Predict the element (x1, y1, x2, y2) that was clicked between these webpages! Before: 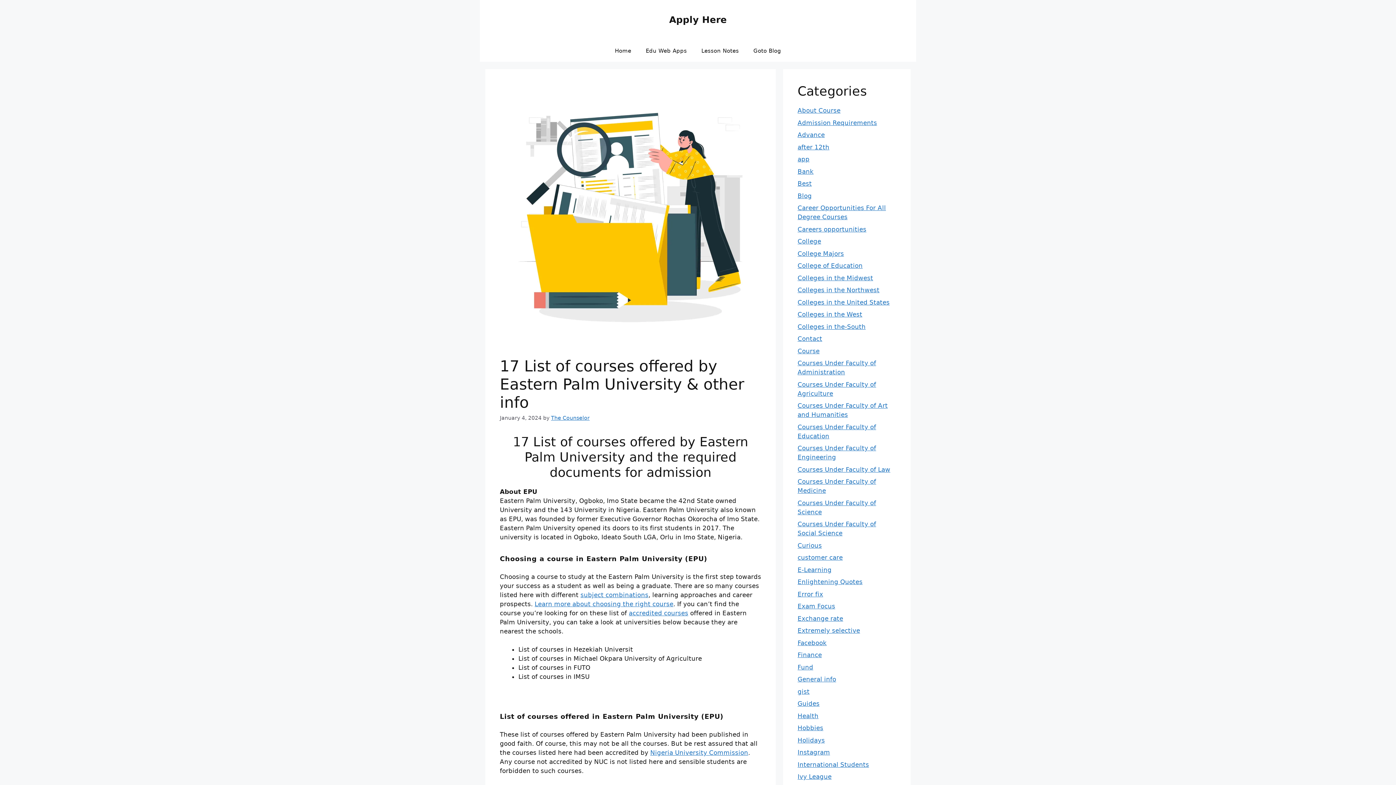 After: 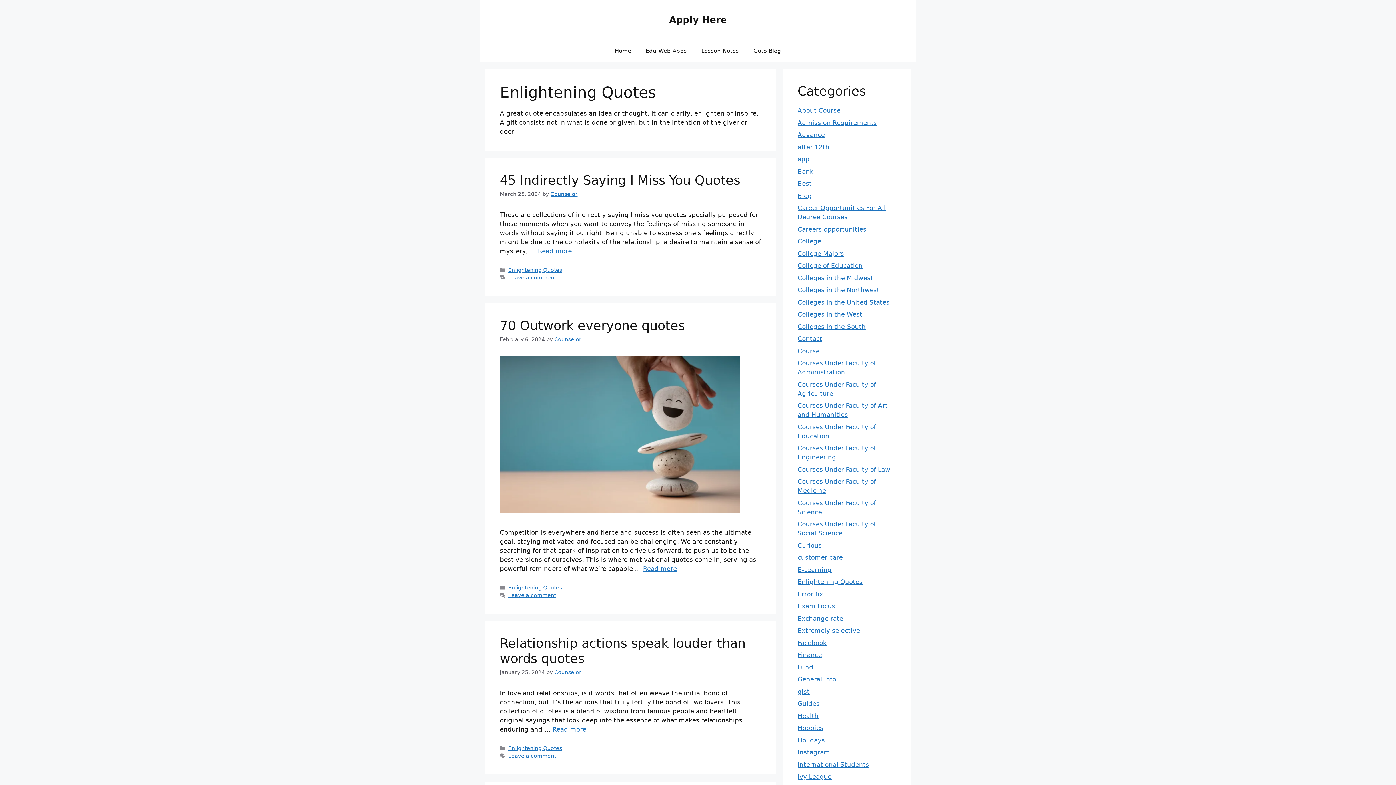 Action: bbox: (797, 578, 862, 585) label: Enlightening Quotes